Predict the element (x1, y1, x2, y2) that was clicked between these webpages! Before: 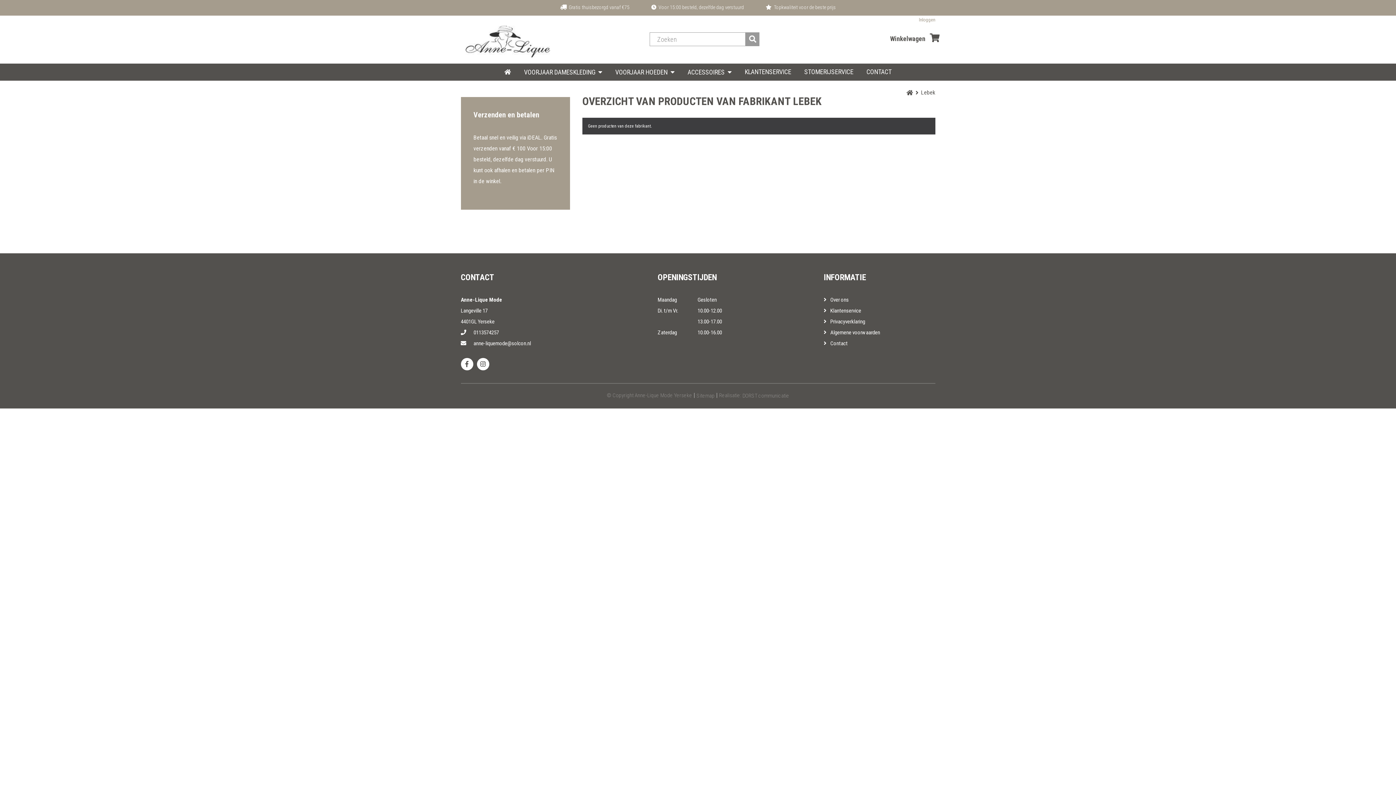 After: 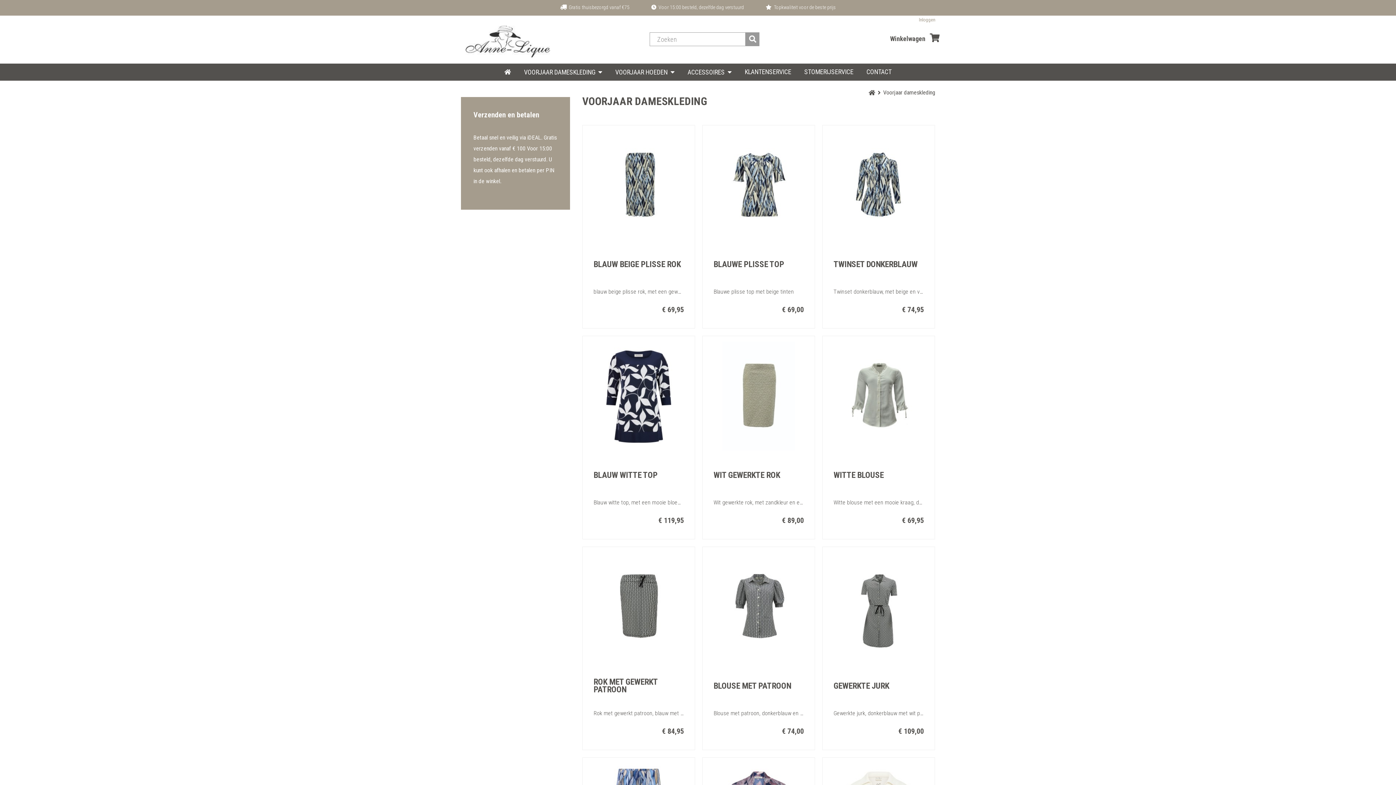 Action: bbox: (524, 63, 602, 80) label: VOORJAAR DAMESKLEDING